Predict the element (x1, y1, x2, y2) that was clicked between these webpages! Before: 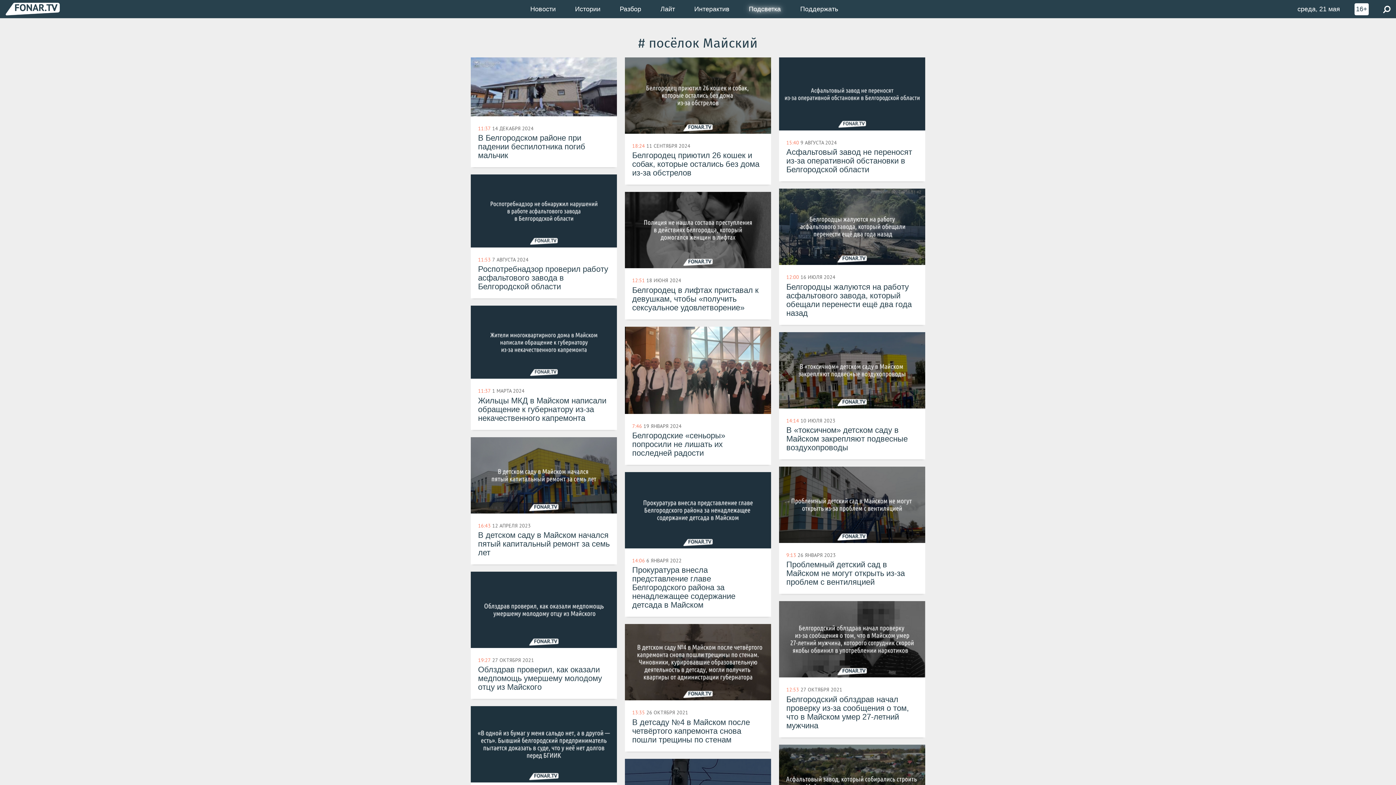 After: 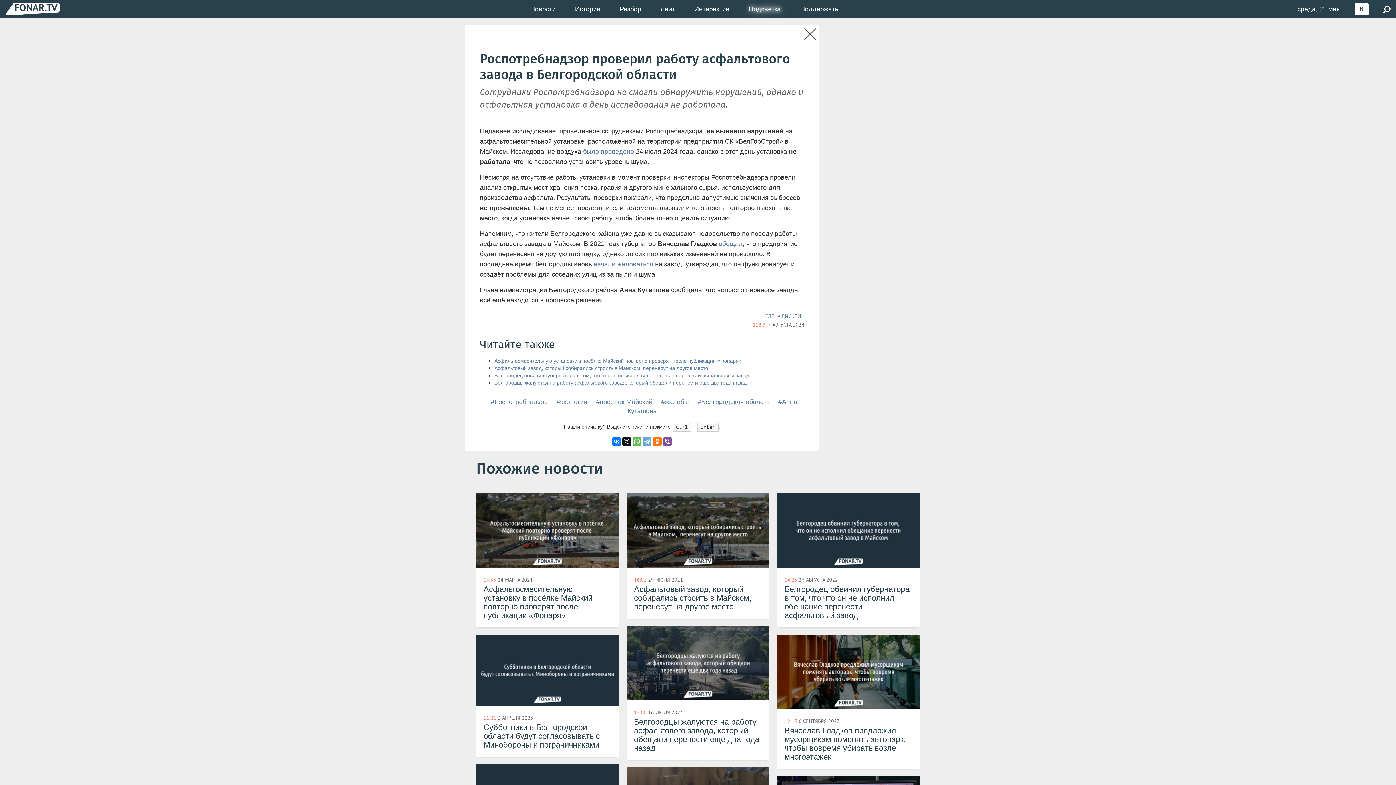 Action: label: 11:53 7 АВГУСТА 2024
Роспотребнадзор проверил работу асфальтового завода в Белгородской области bbox: (470, 174, 617, 298)